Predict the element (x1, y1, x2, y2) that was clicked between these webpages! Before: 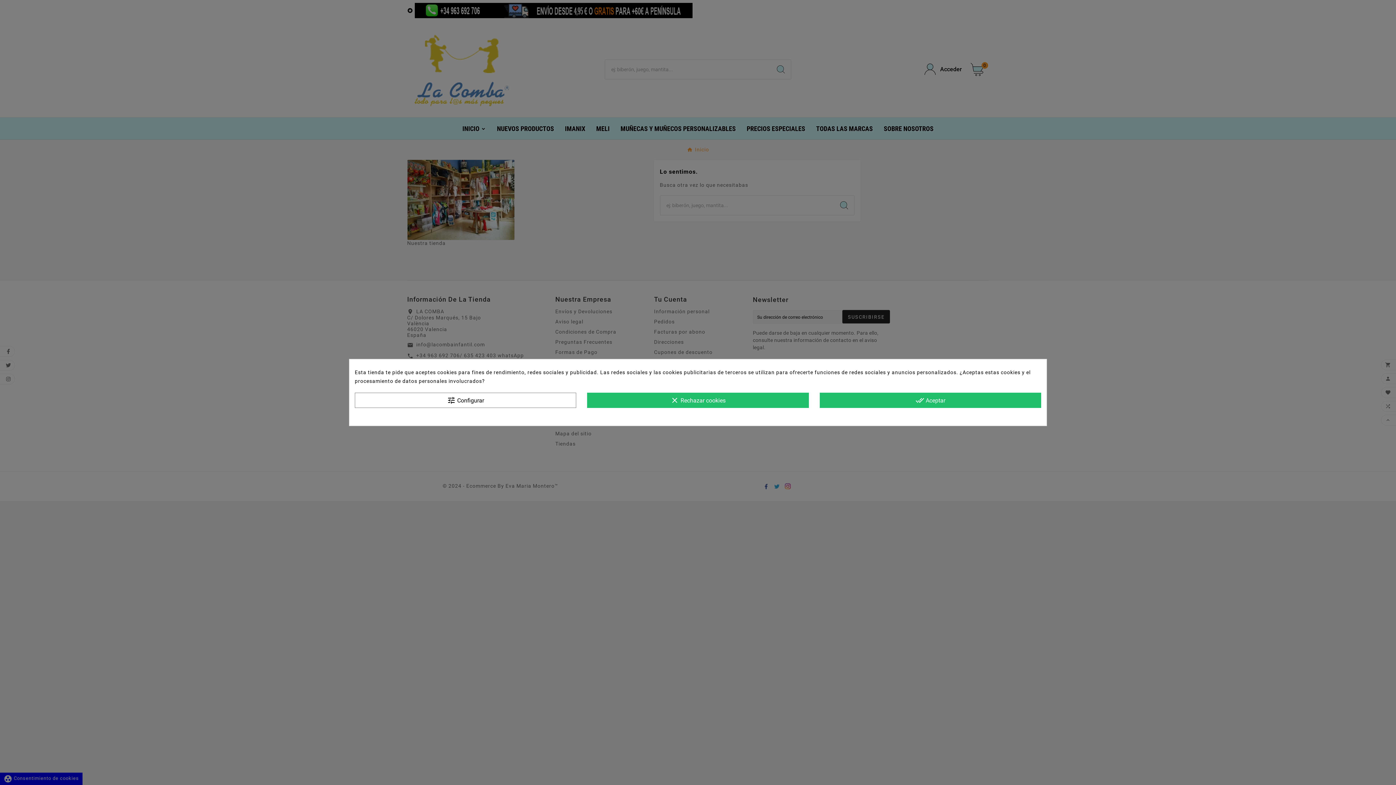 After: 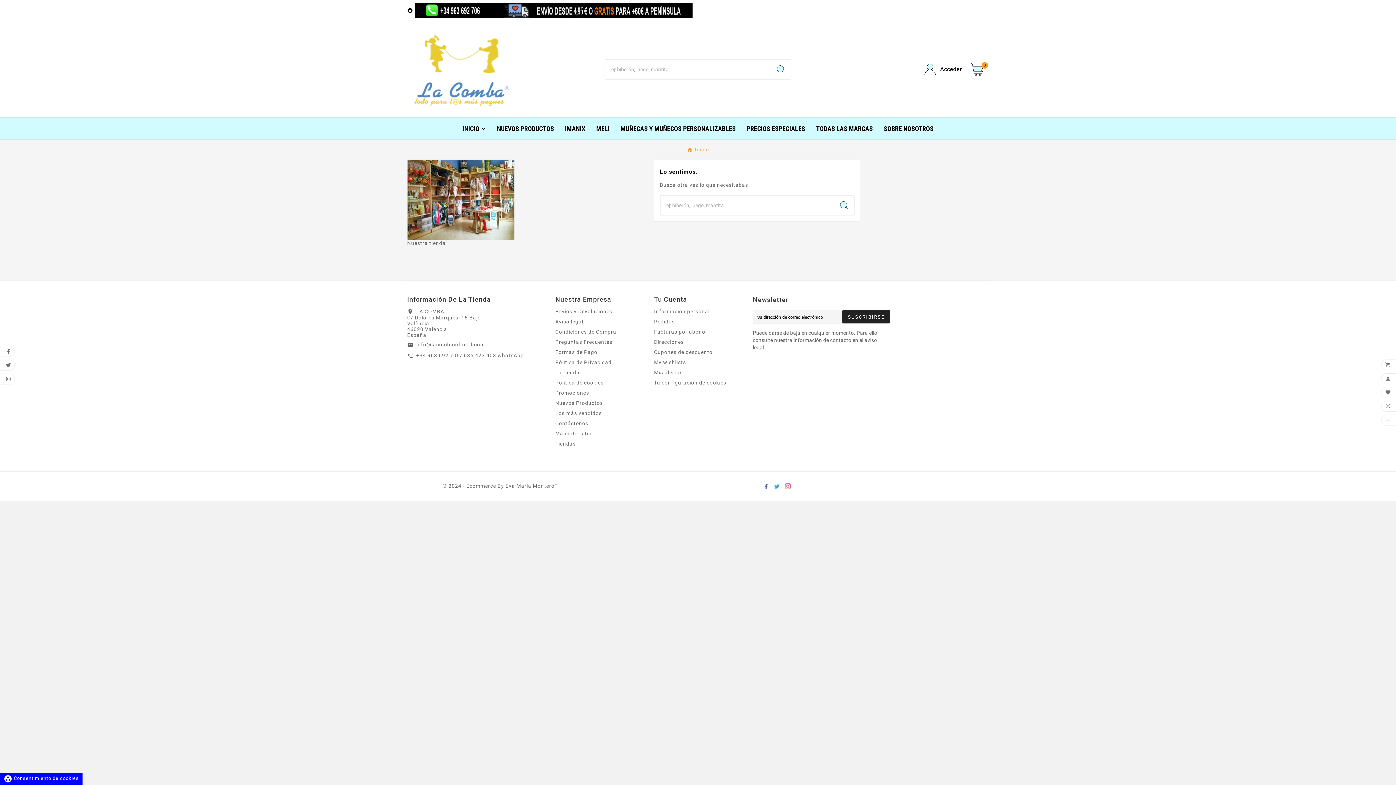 Action: bbox: (587, 392, 808, 408) label: clear Rechazar cookies